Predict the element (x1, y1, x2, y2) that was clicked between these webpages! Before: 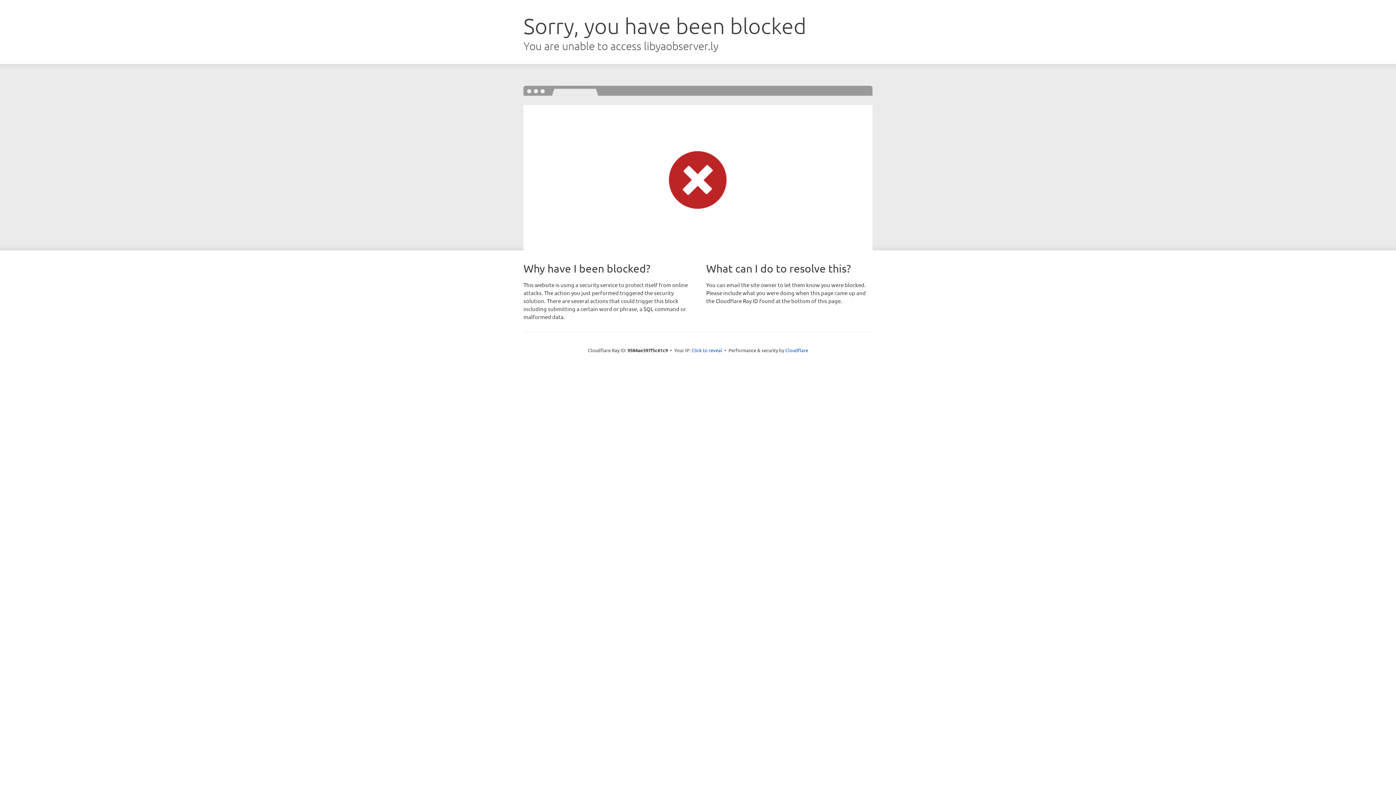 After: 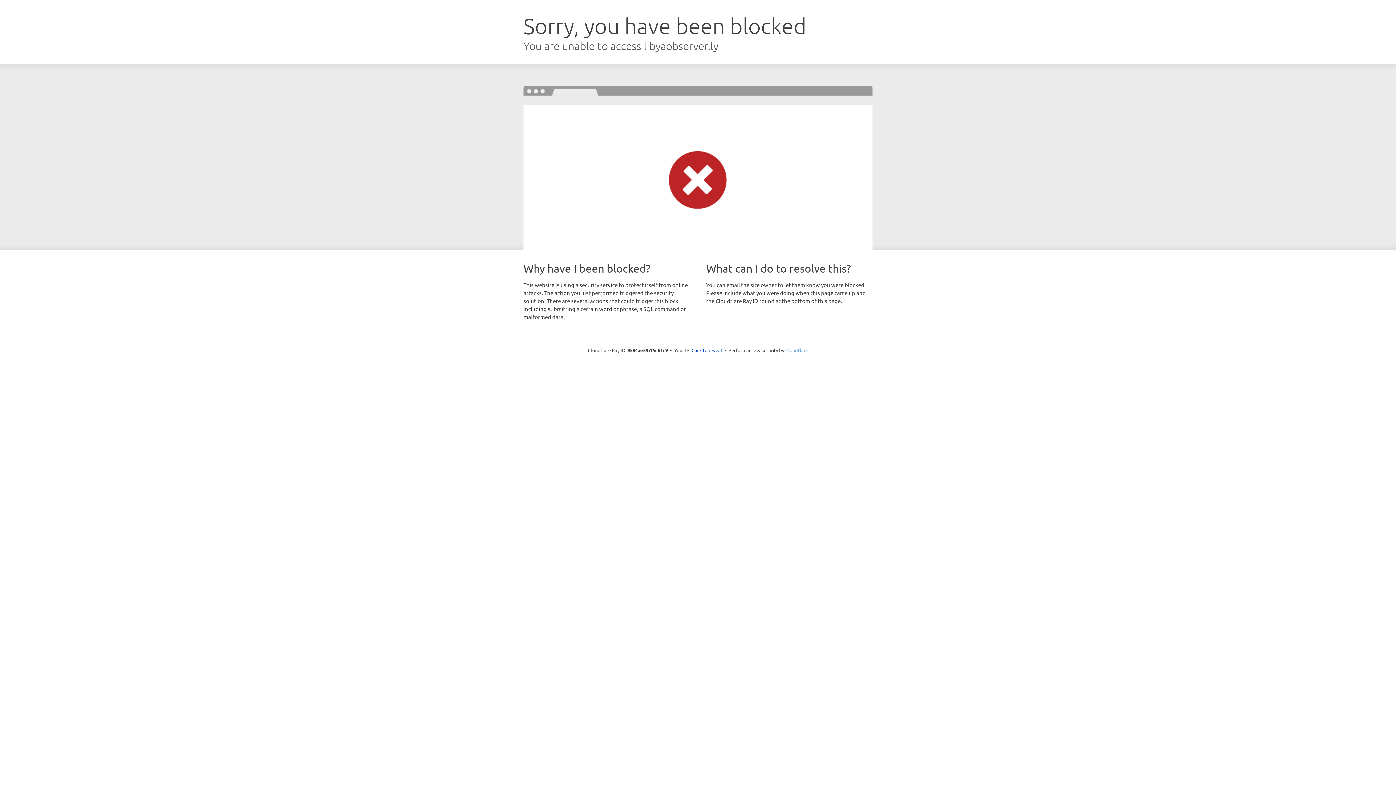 Action: bbox: (785, 347, 808, 353) label: Cloudflare